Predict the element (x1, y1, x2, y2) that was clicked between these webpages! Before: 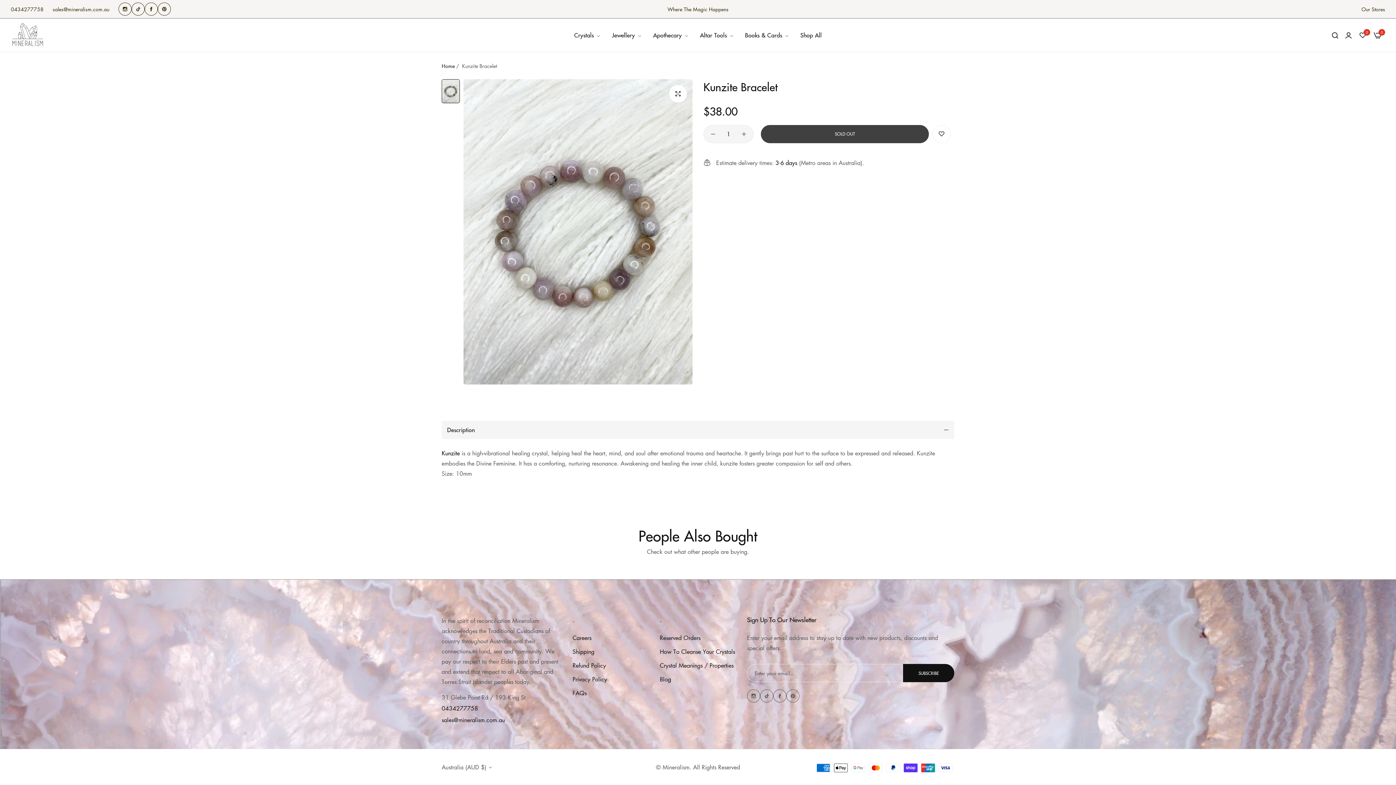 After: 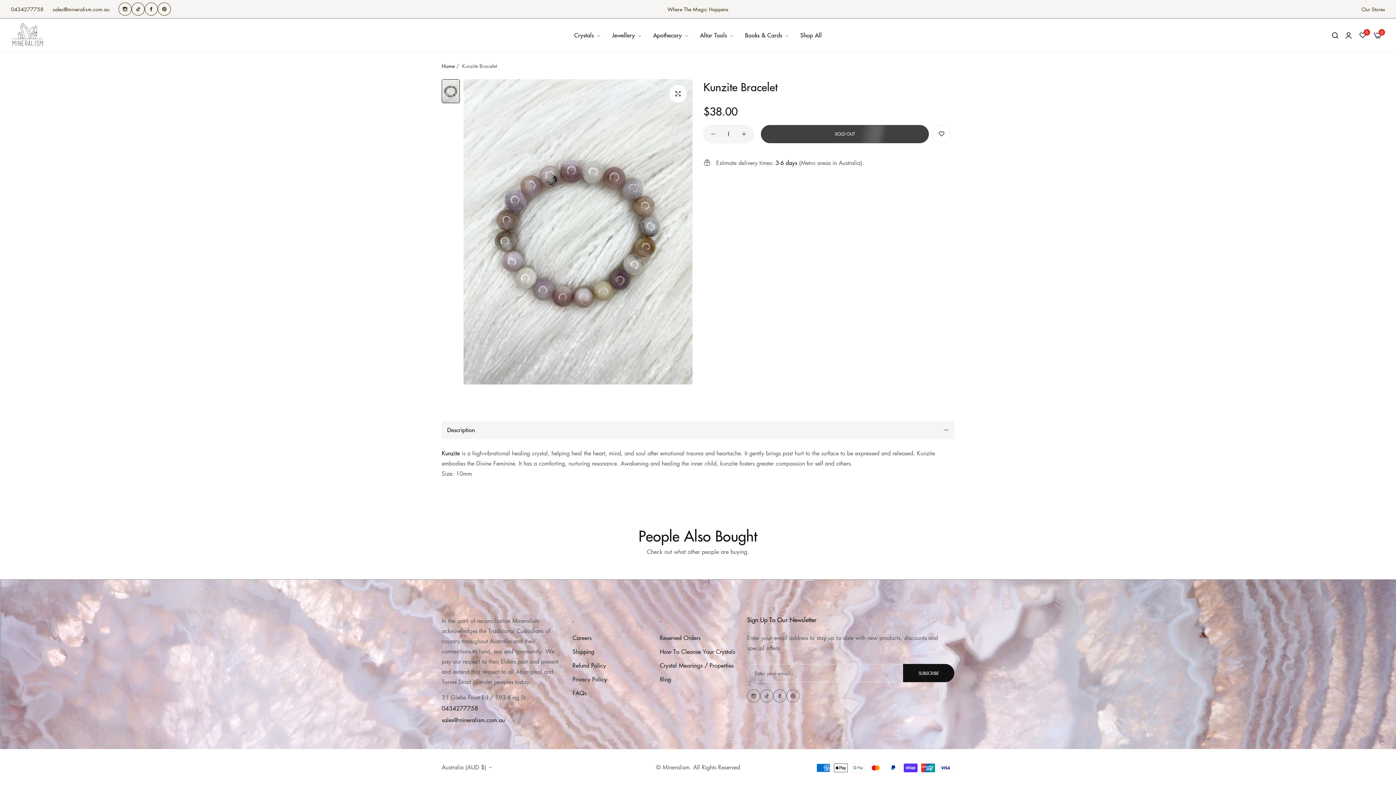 Action: bbox: (706, 131, 719, 136)